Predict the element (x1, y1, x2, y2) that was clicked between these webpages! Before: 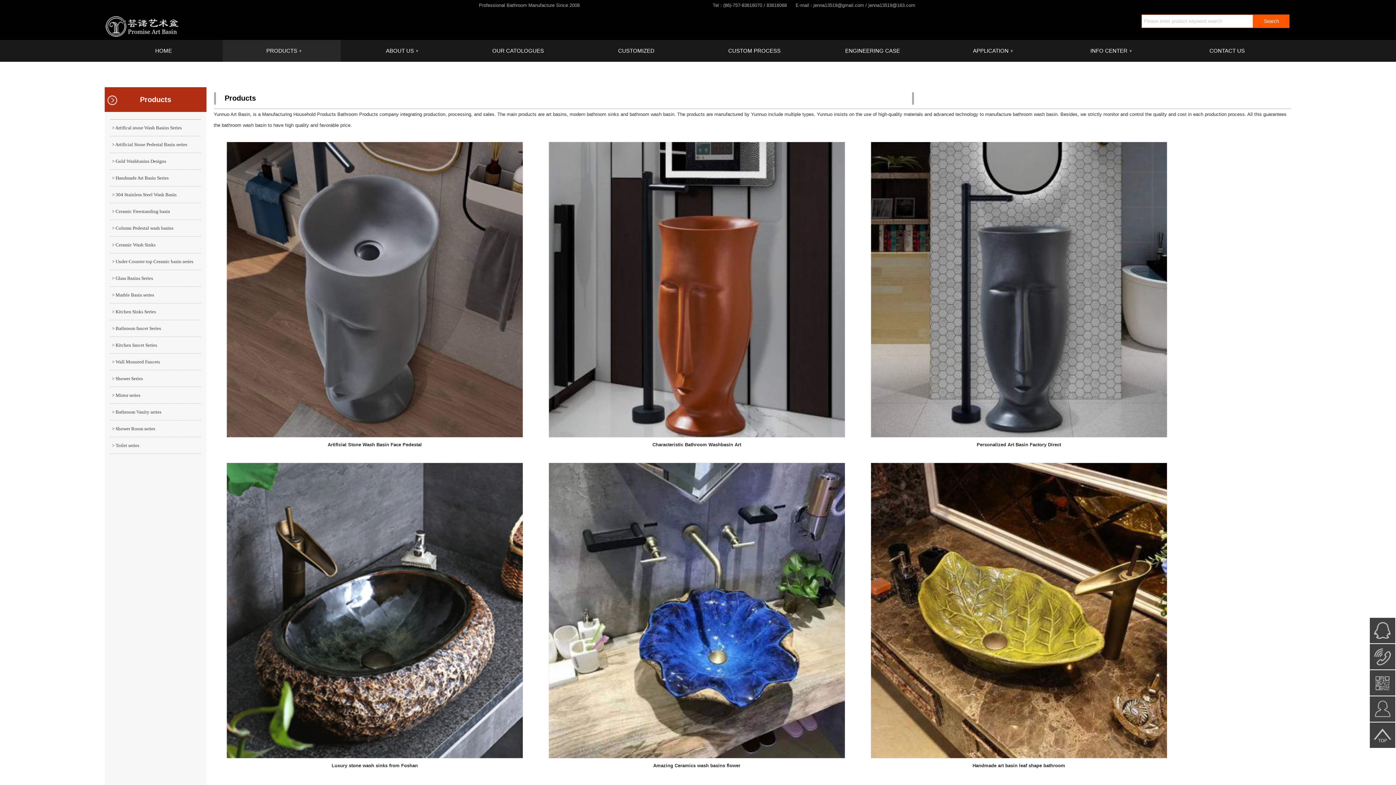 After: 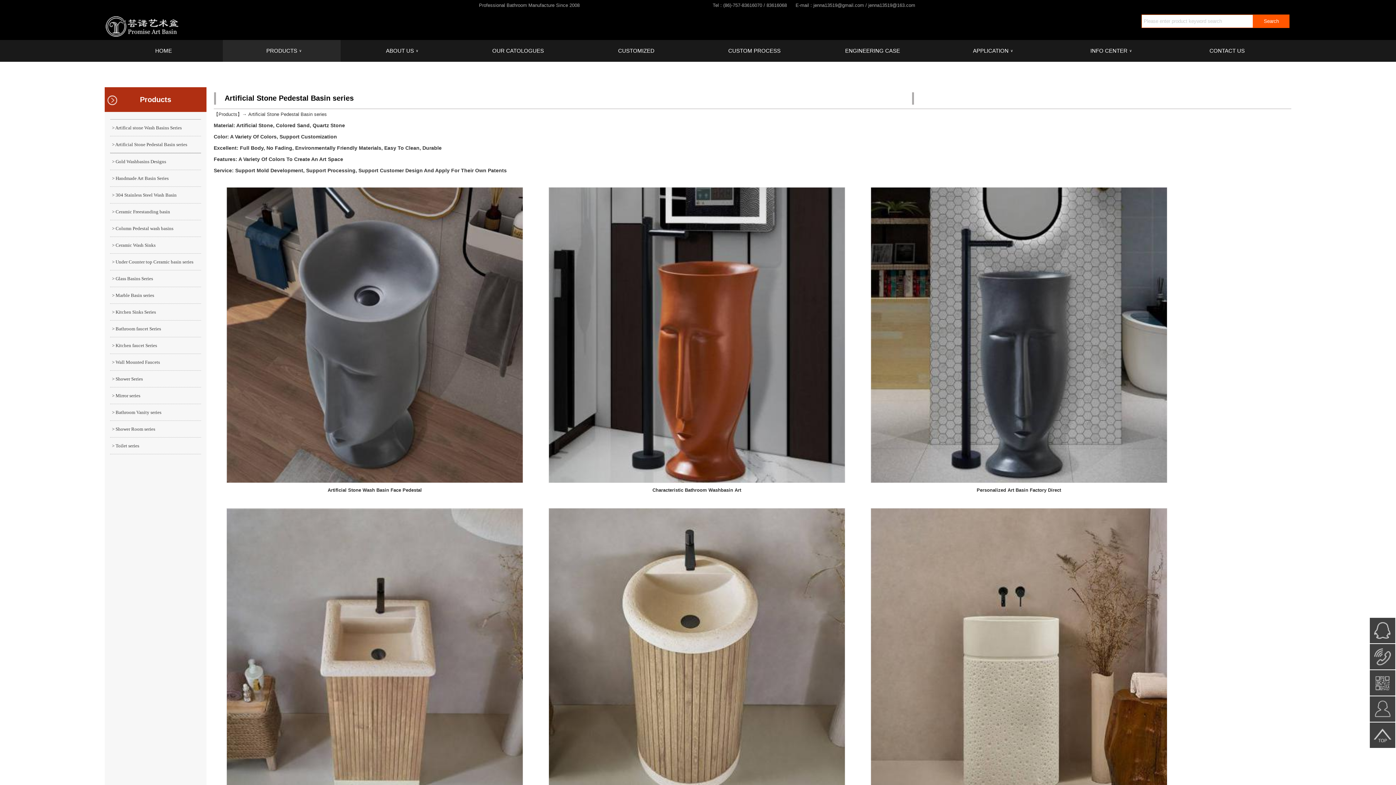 Action: bbox: (110, 136, 201, 152) label: > Artificial Stone Pedestal Basin series